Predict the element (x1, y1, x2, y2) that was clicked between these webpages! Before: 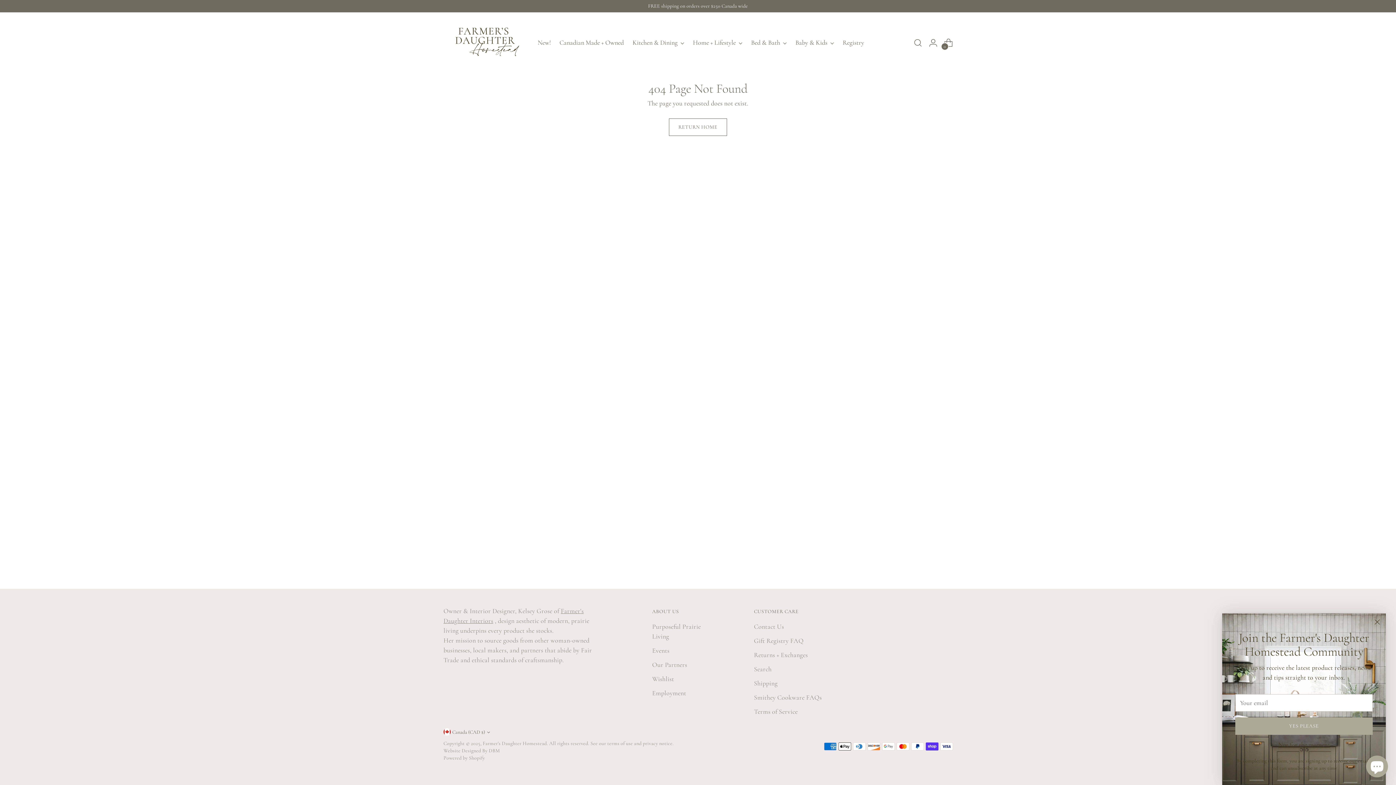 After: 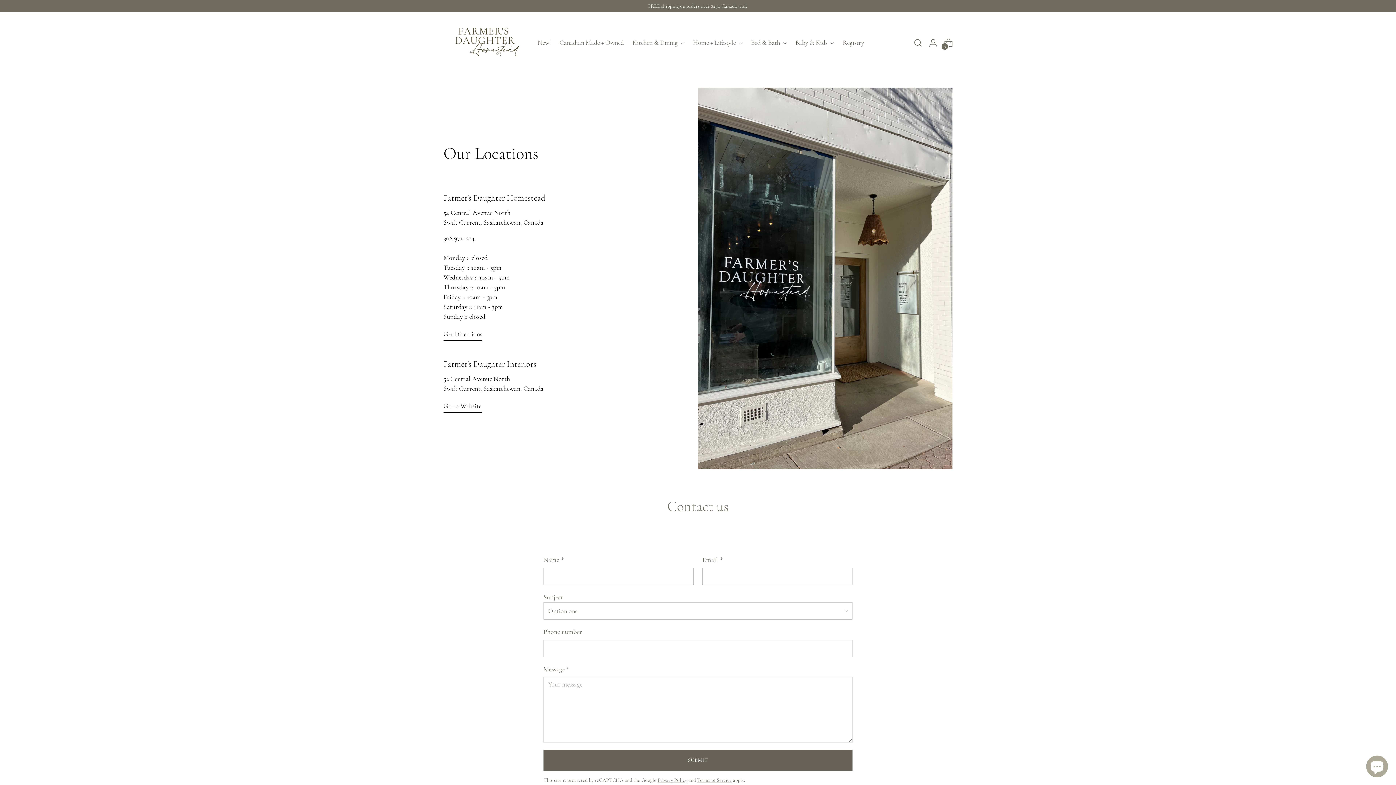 Action: bbox: (754, 622, 784, 630) label: Contact Us